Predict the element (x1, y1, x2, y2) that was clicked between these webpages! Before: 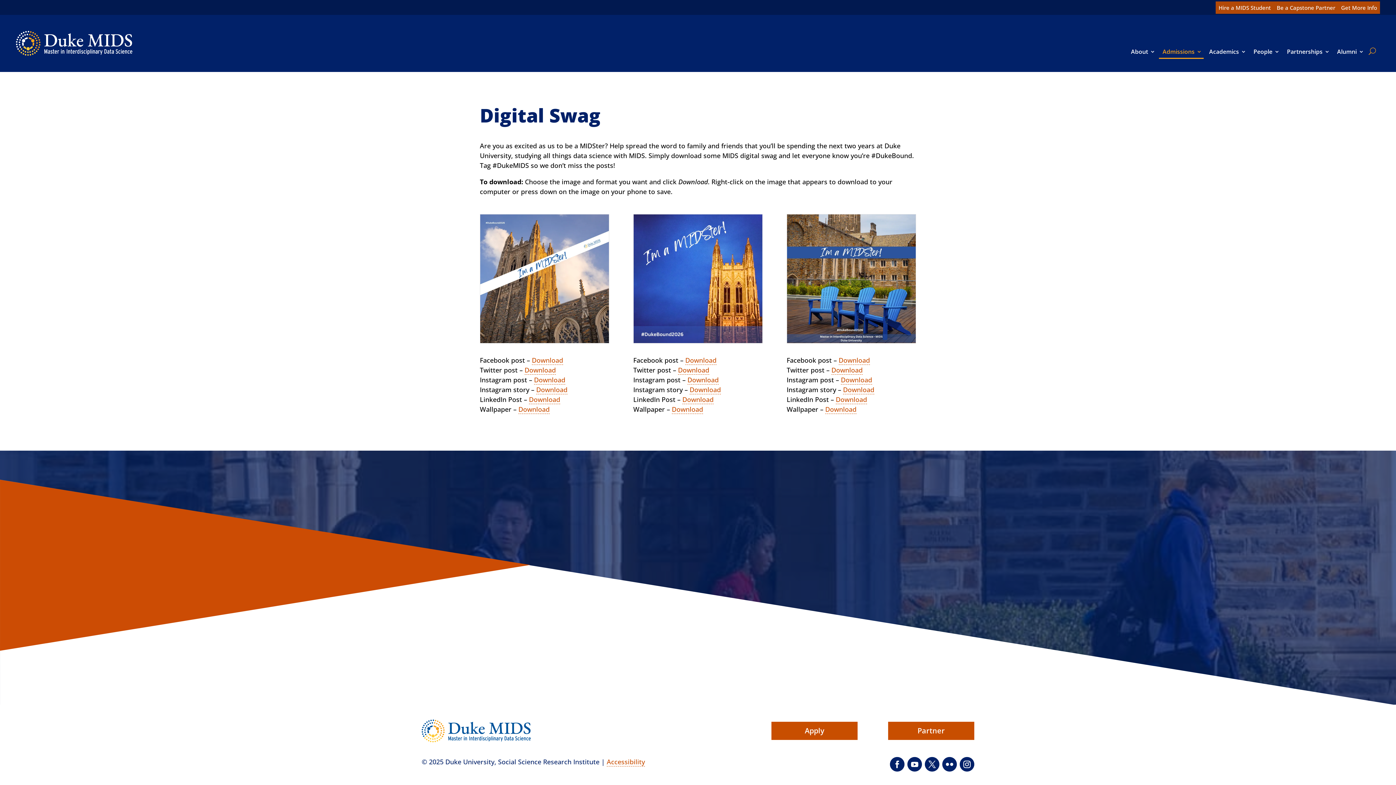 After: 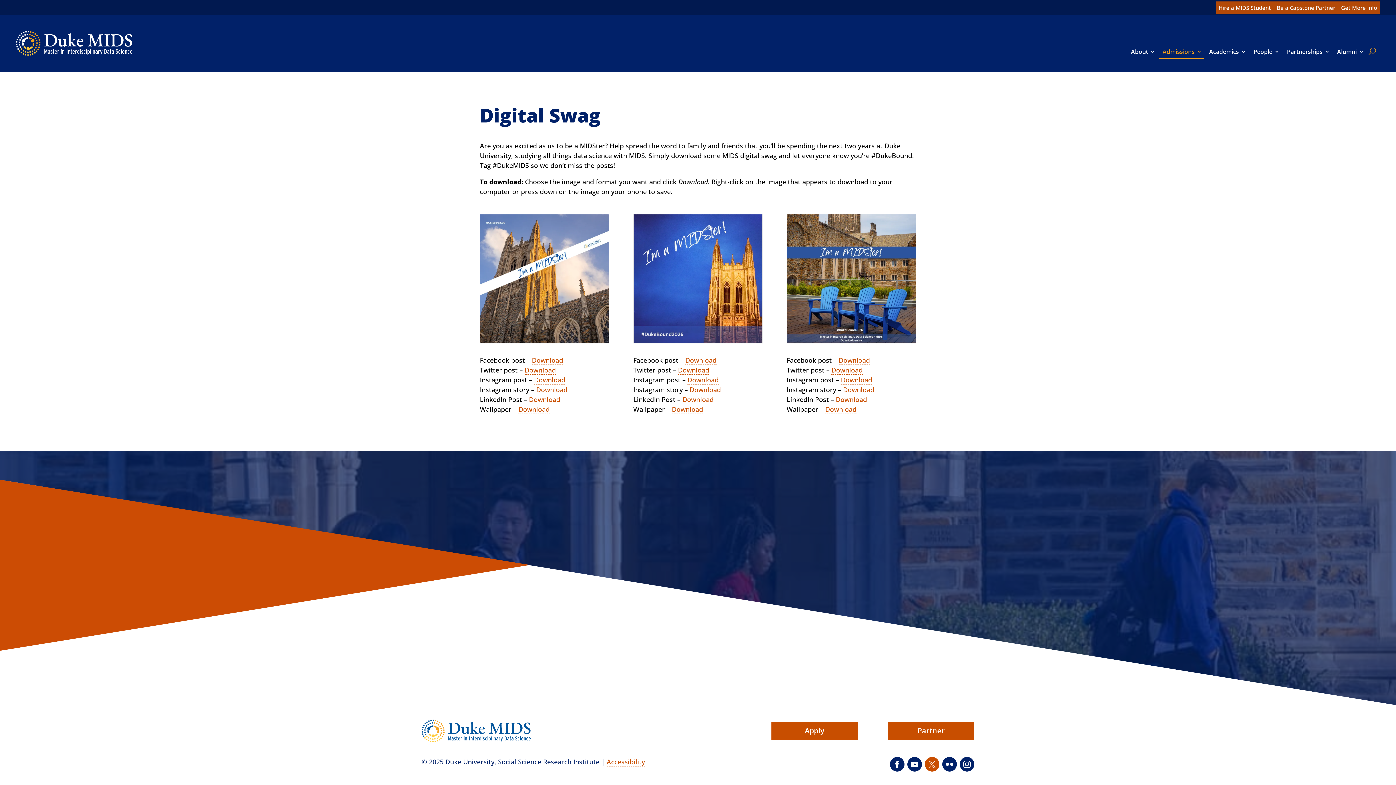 Action: label: Twitter bbox: (925, 757, 939, 772)